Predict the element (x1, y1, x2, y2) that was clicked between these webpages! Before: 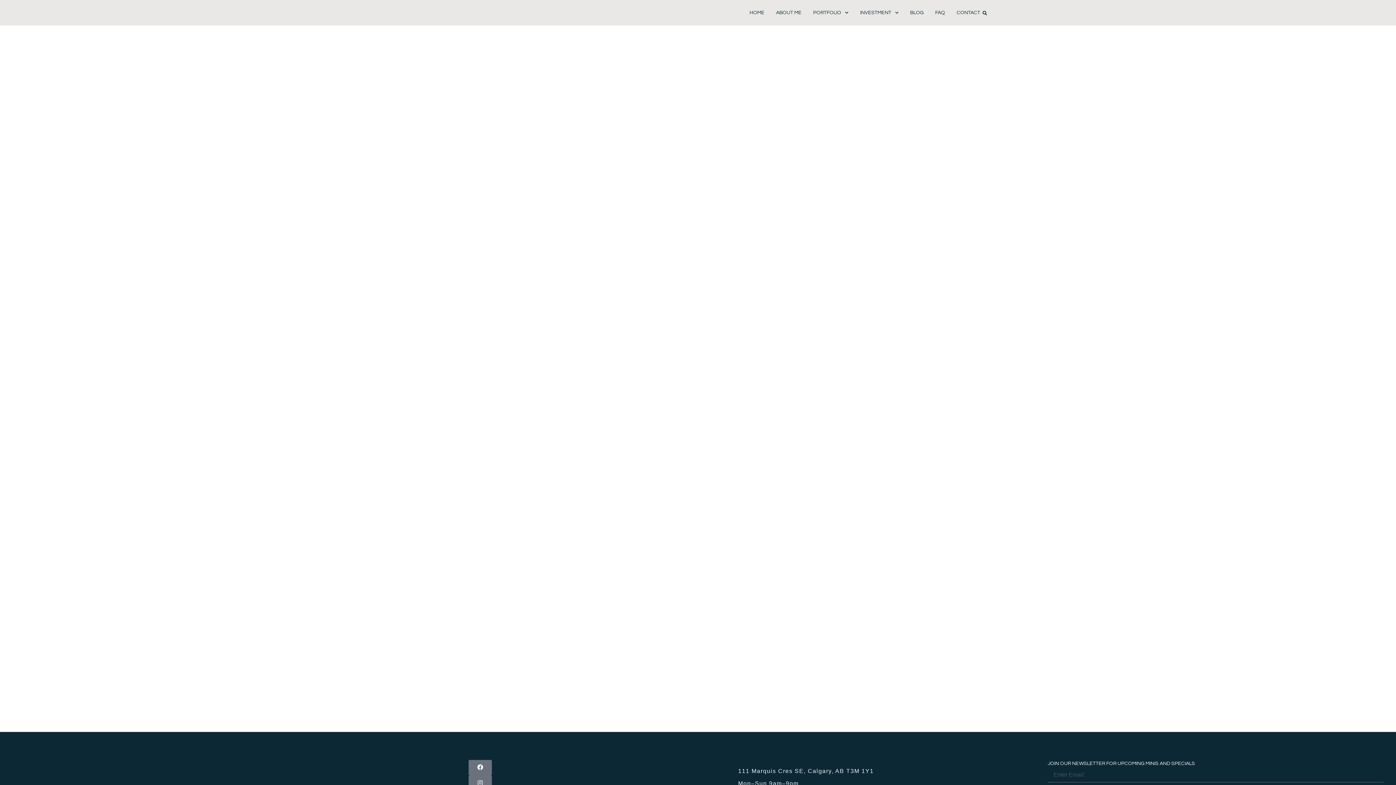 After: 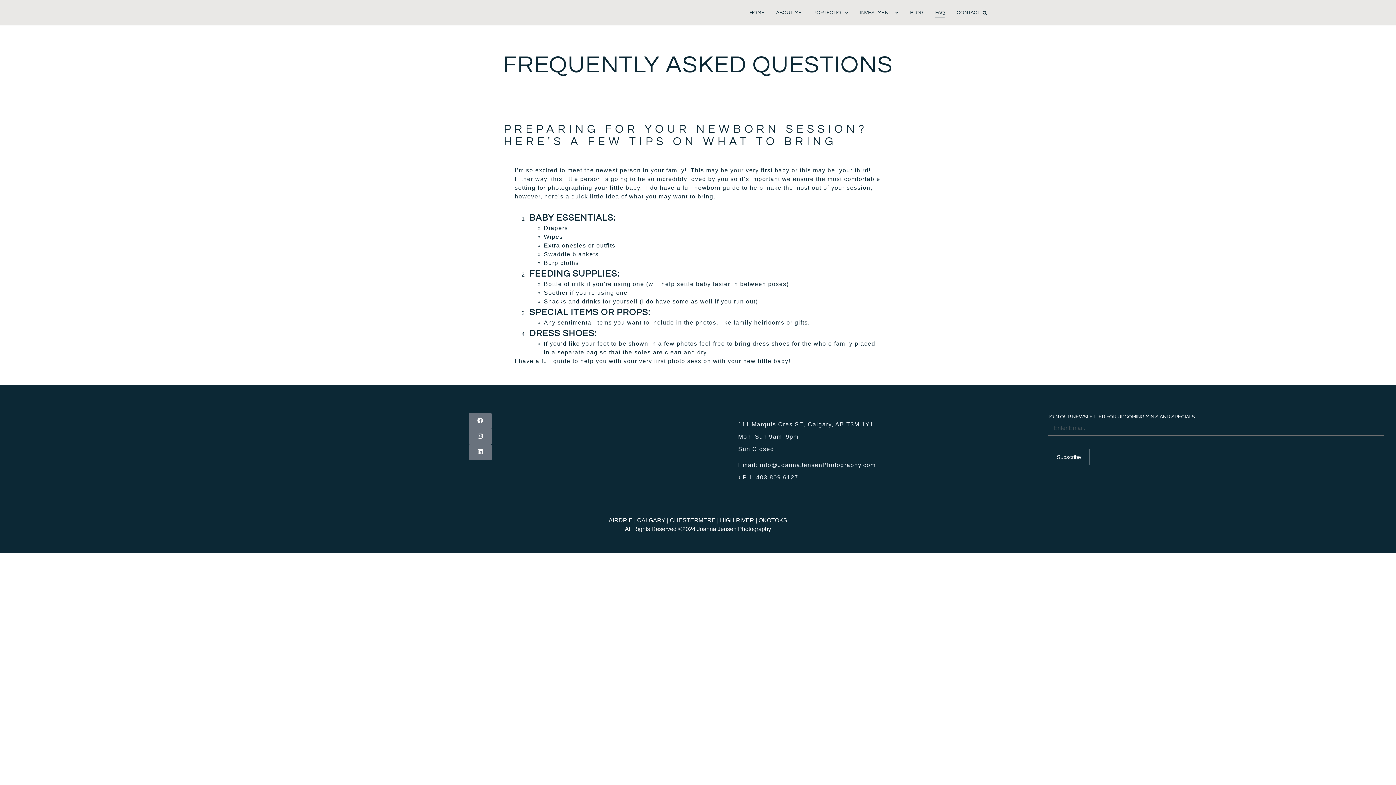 Action: label: FAQ bbox: (935, 8, 945, 17)